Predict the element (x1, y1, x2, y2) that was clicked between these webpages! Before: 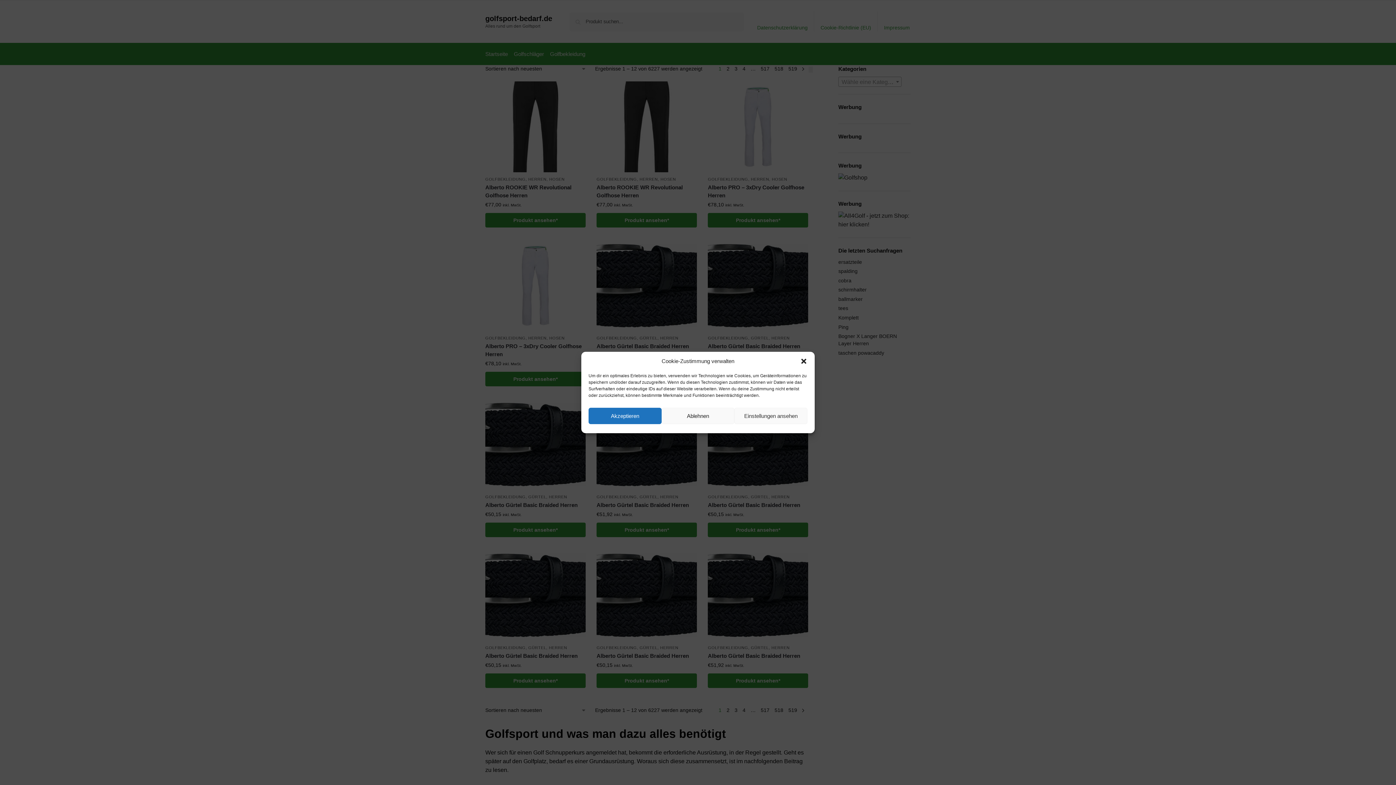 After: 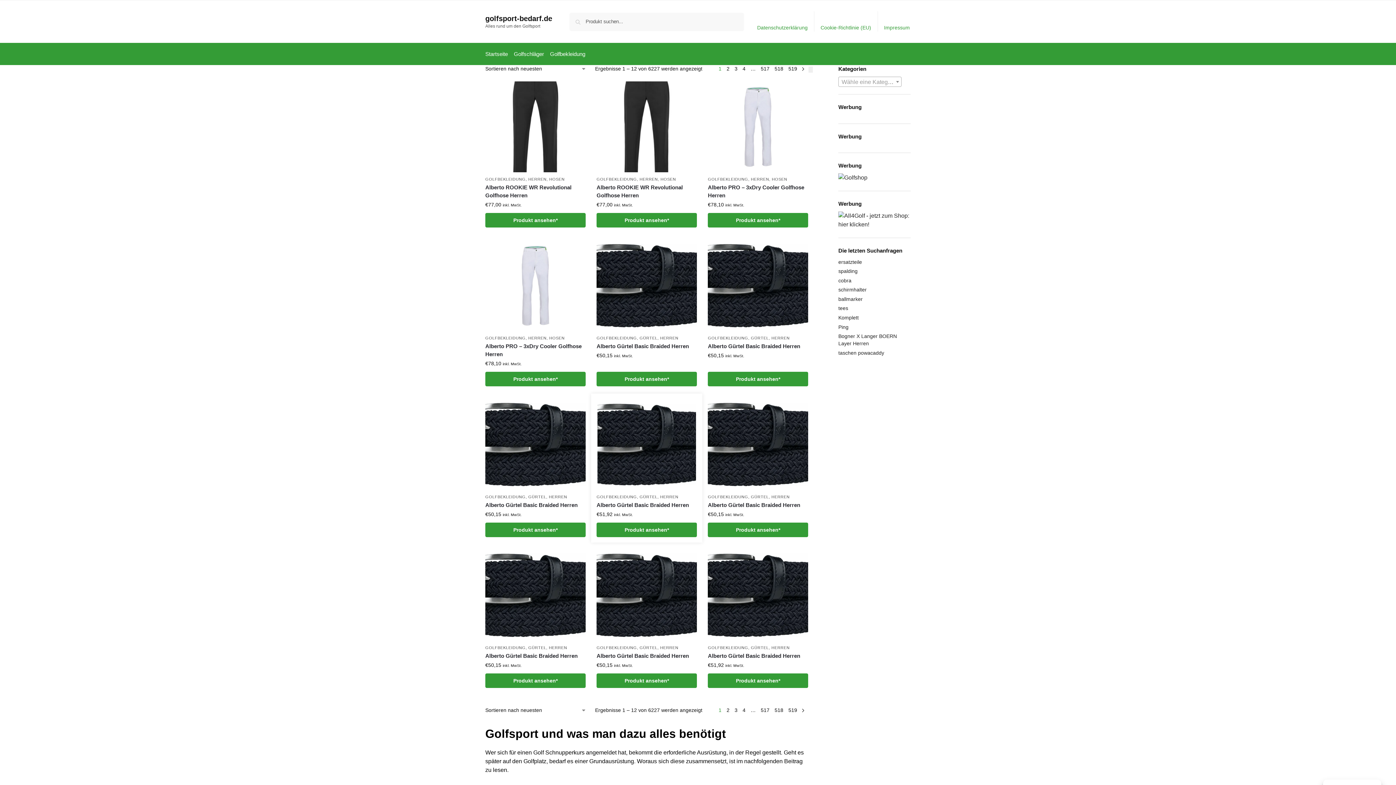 Action: bbox: (588, 408, 661, 424) label: Akzeptieren